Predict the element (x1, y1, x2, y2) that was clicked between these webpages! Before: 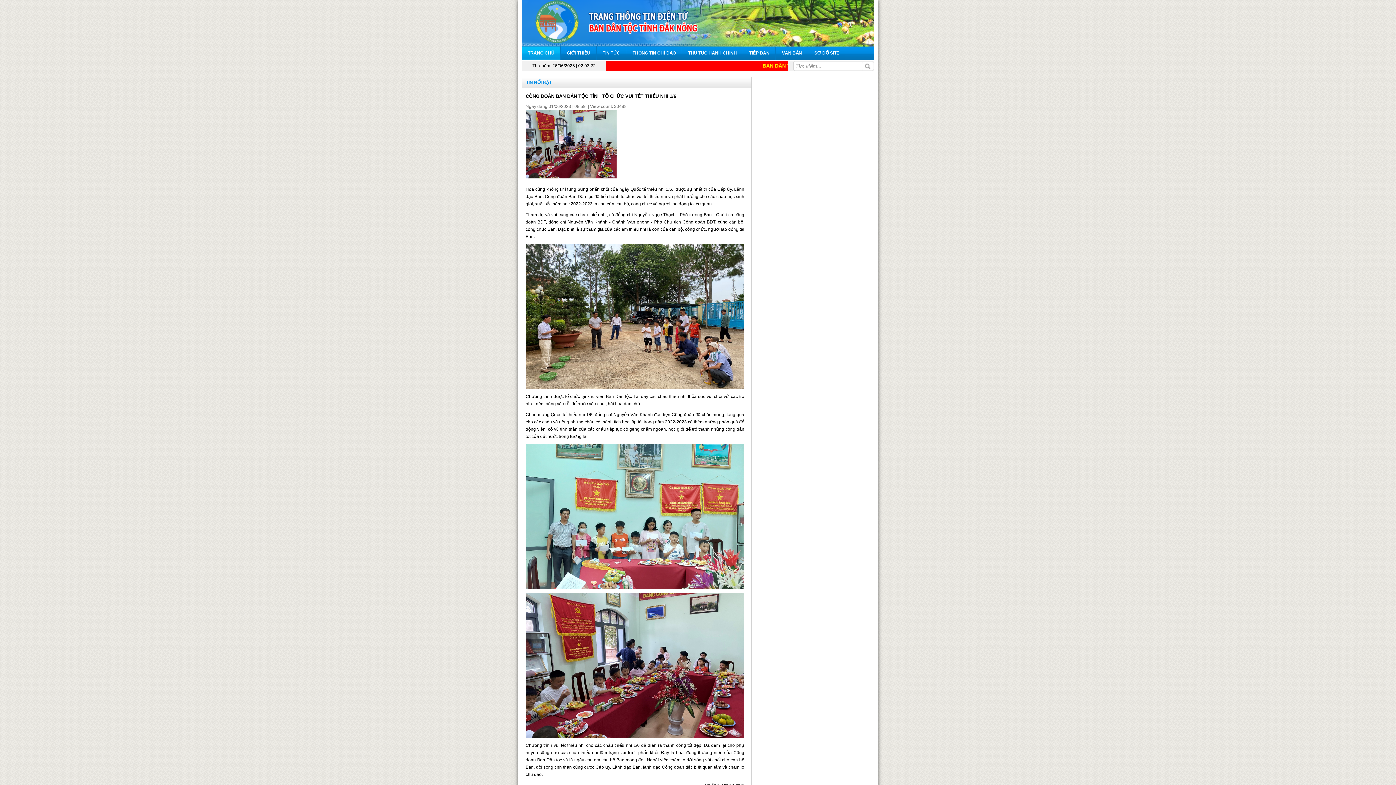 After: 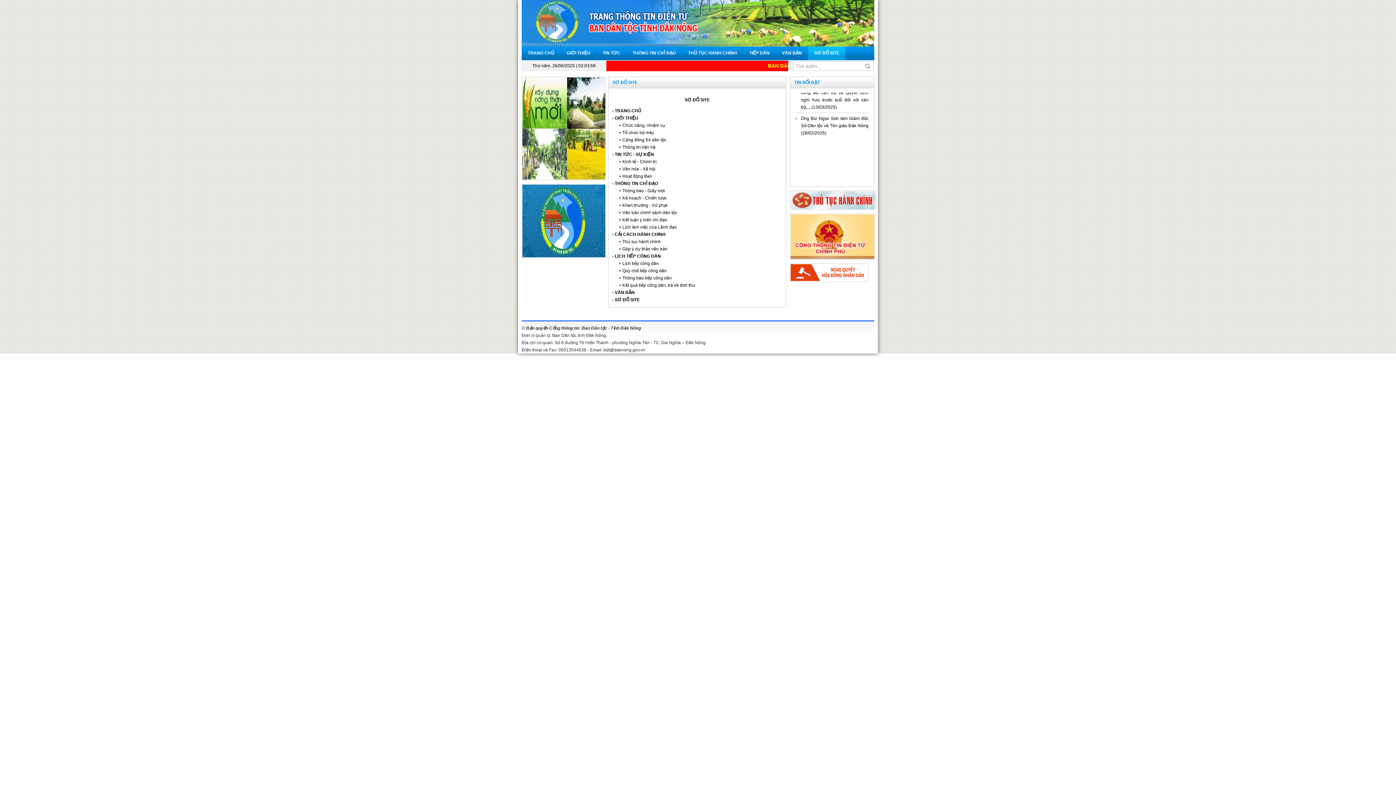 Action: label: SƠ ĐỒ SITE bbox: (814, 46, 839, 60)